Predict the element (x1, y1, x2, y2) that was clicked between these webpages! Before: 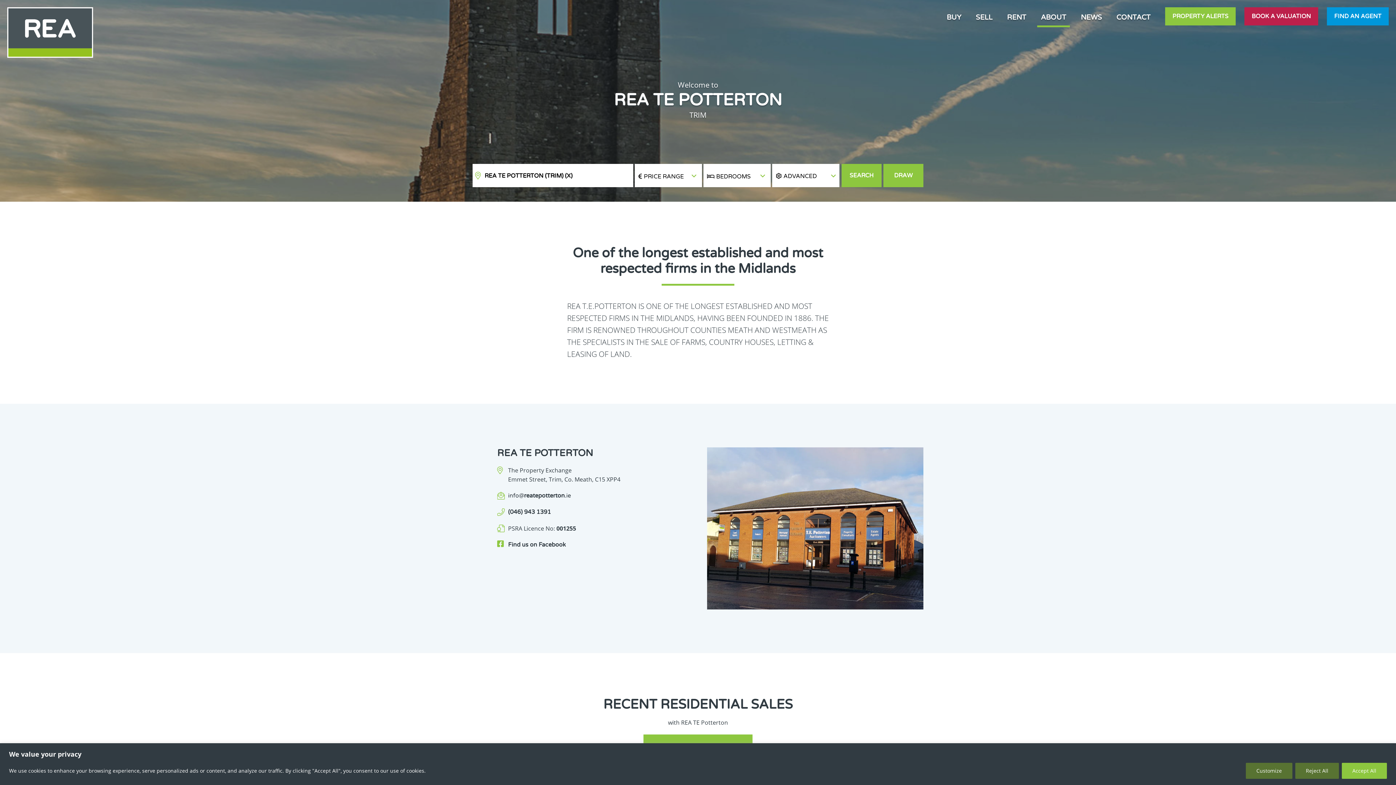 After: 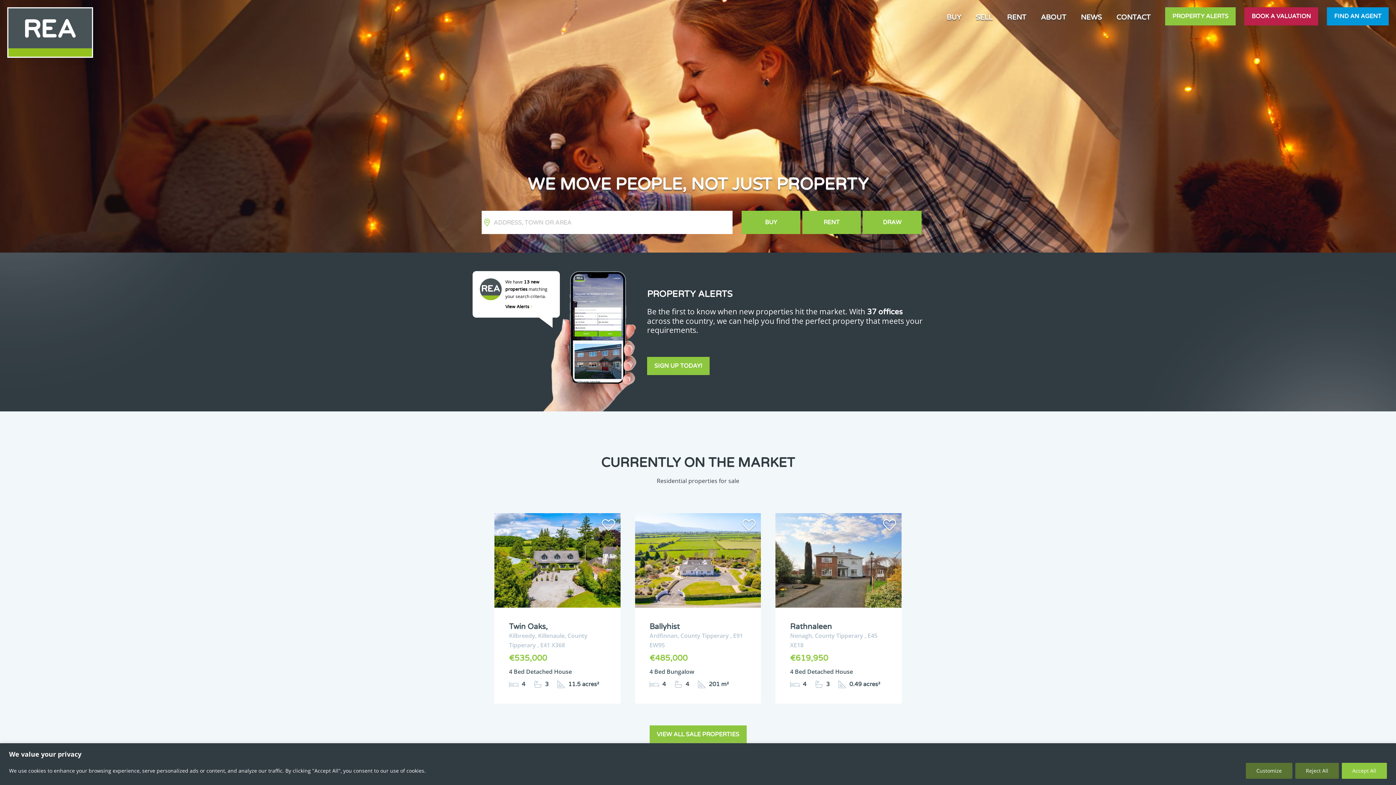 Action: bbox: (7, 7, 93, 57)